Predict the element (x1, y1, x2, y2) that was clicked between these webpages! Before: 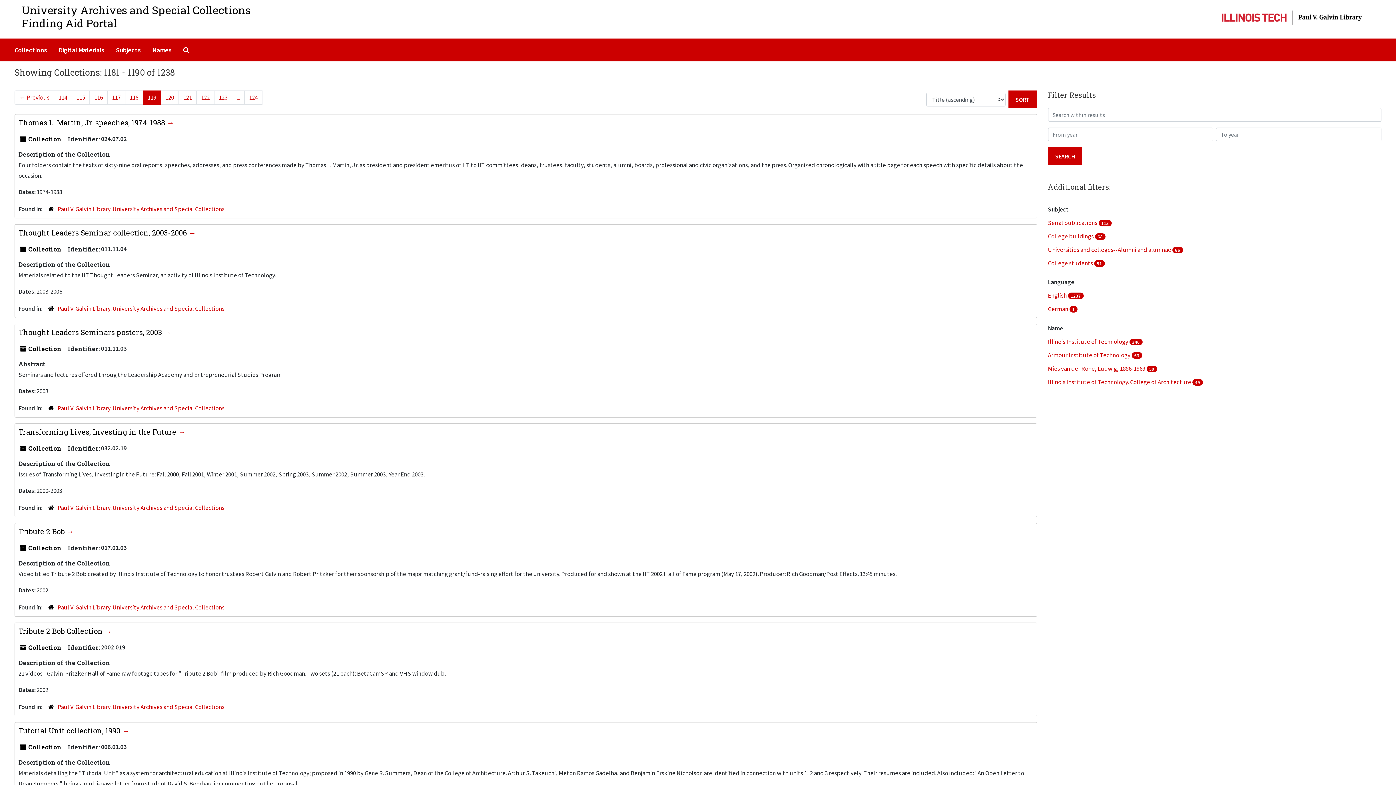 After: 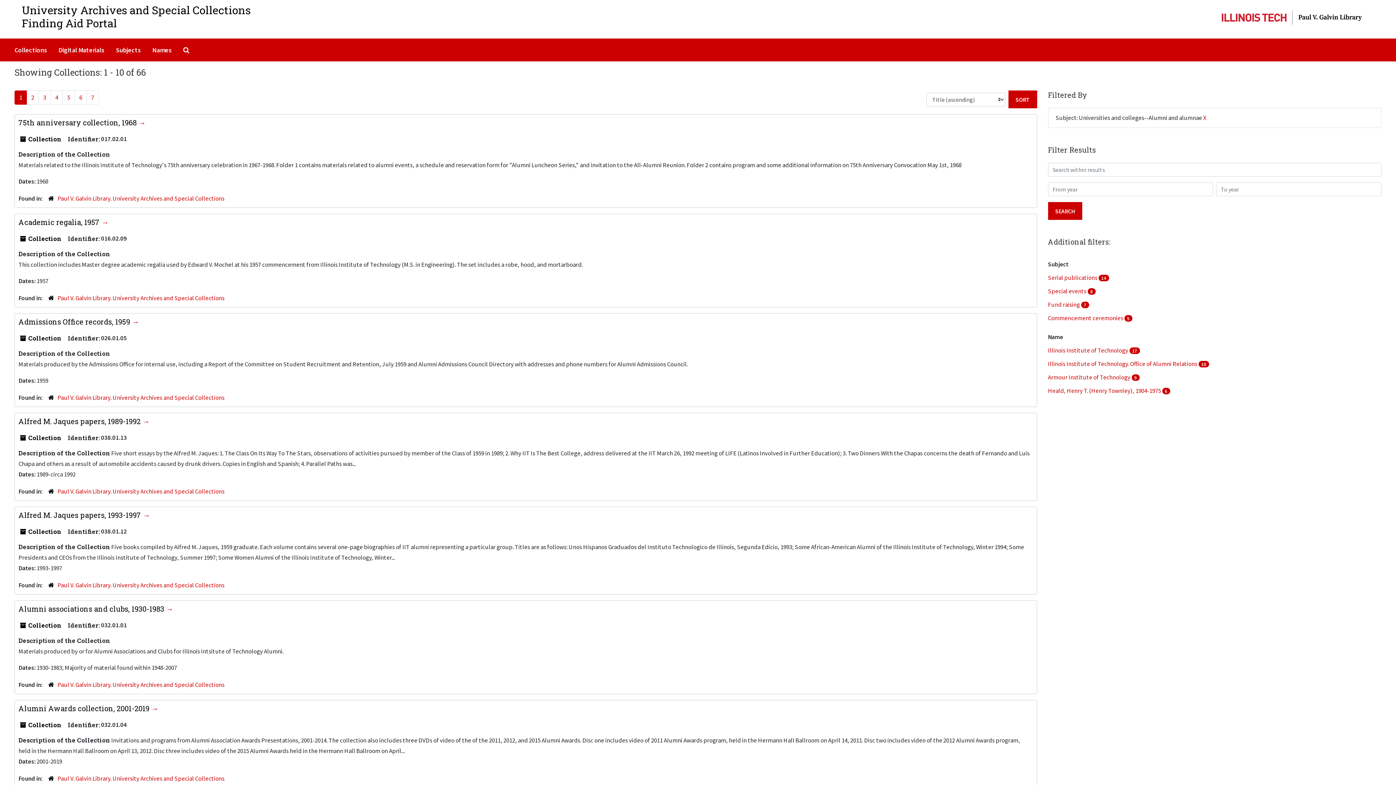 Action: bbox: (1048, 245, 1172, 253) label: Universities and colleges--Alumni and alumnae 